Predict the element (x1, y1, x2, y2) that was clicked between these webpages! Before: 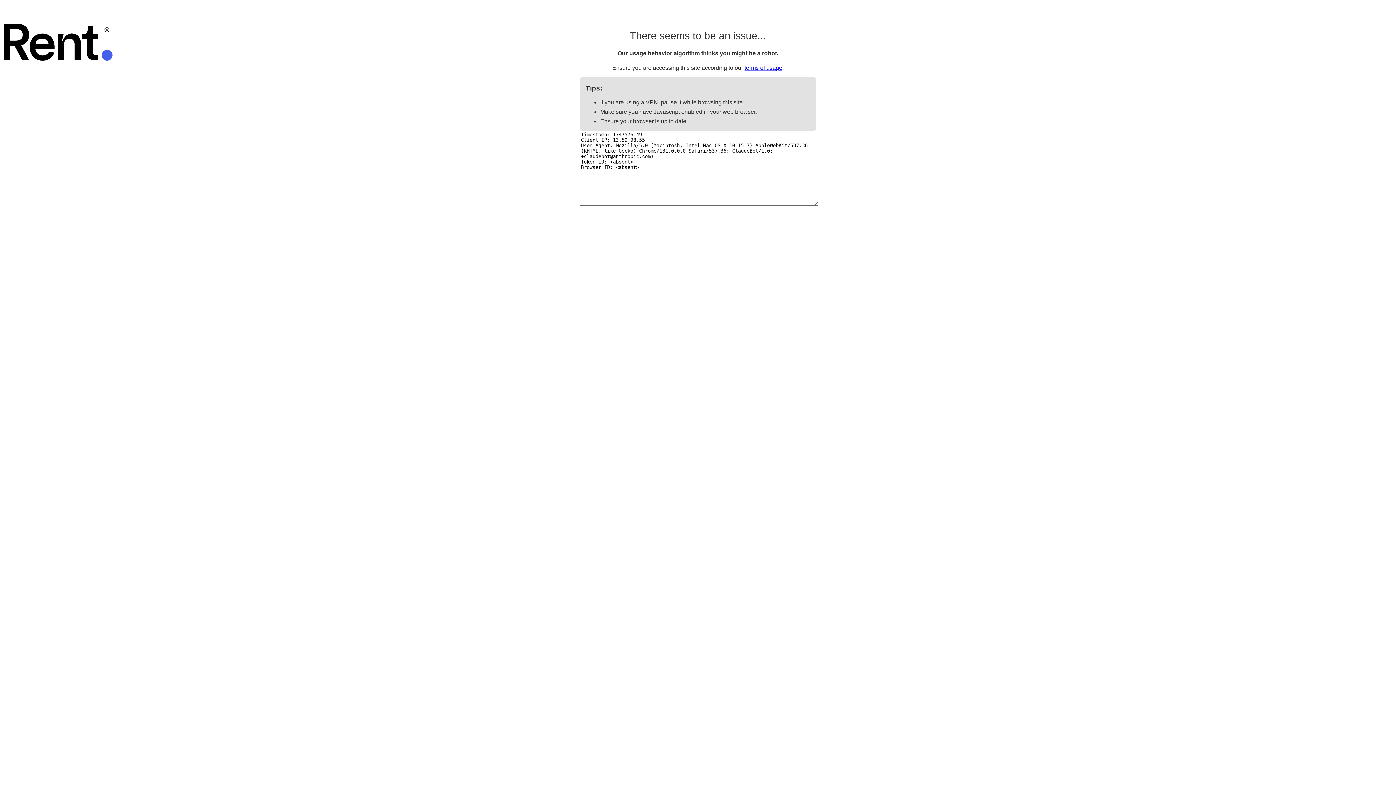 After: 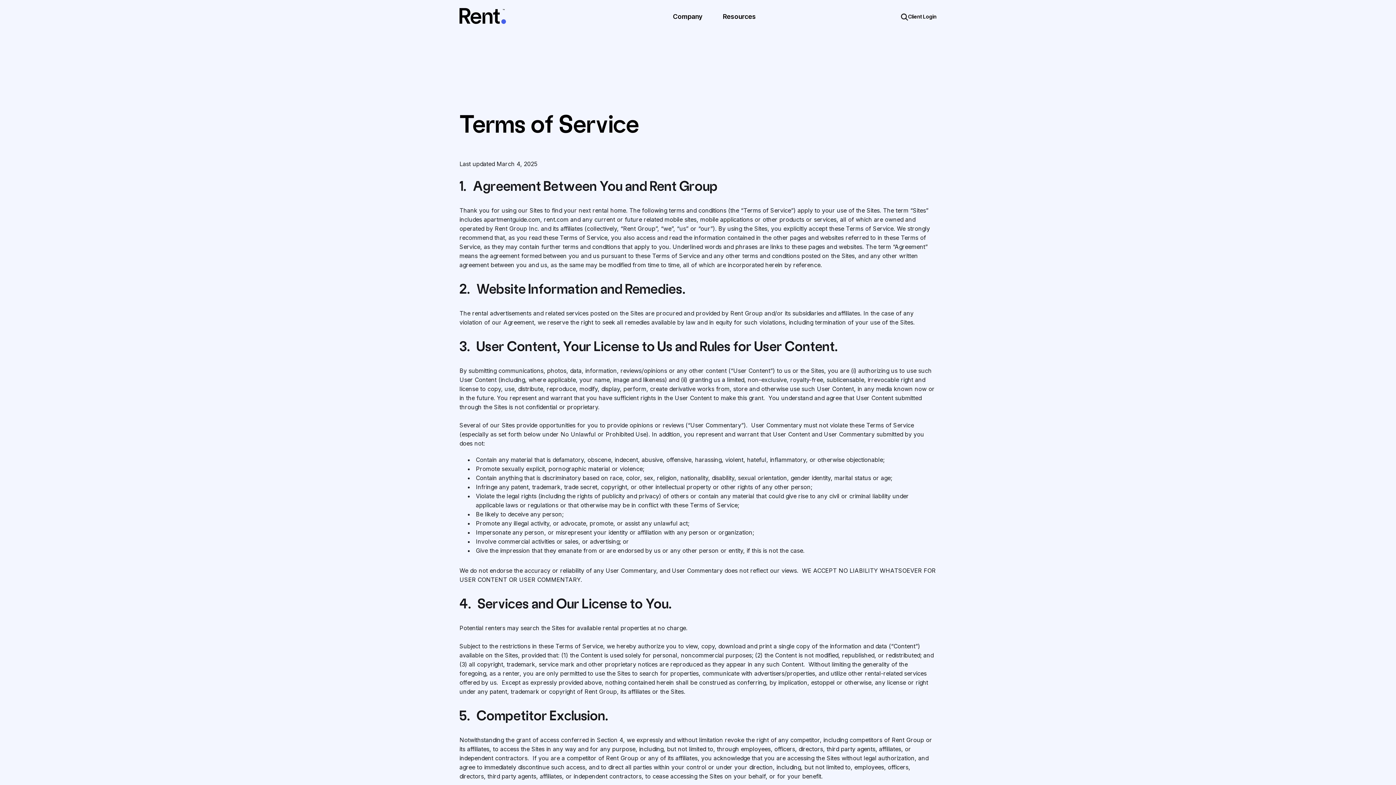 Action: label: terms of usage bbox: (744, 64, 782, 70)